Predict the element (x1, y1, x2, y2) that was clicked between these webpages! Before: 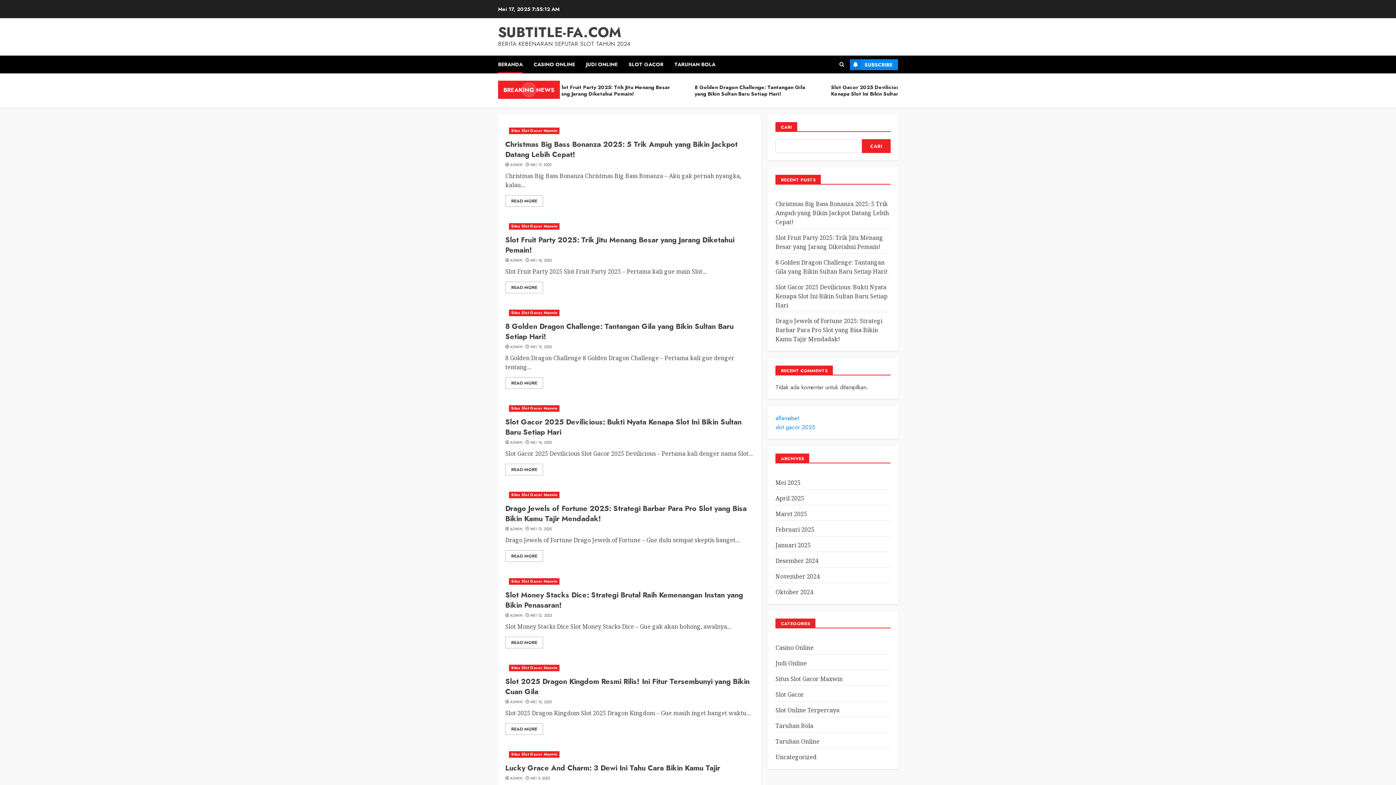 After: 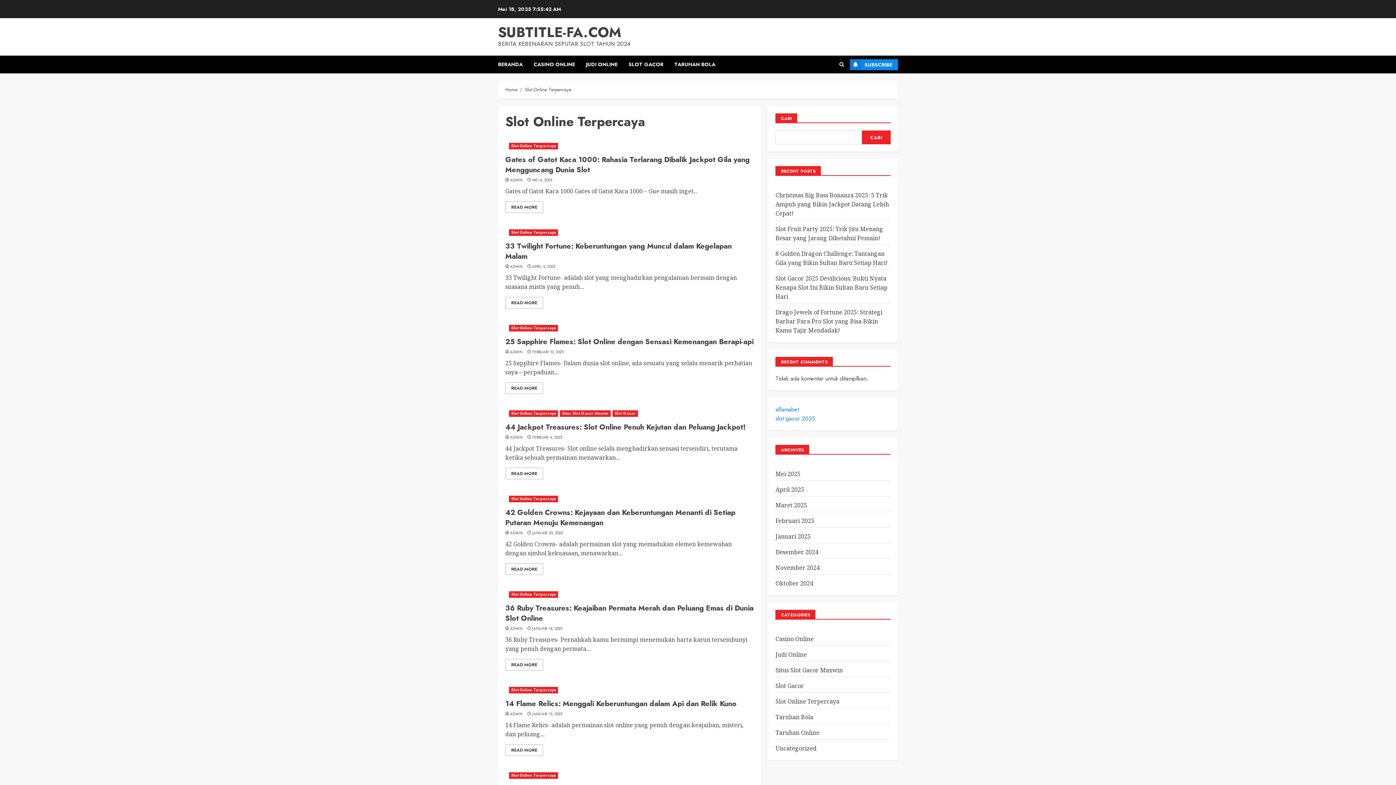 Action: bbox: (775, 706, 839, 714) label: Slot Online Terpercaya